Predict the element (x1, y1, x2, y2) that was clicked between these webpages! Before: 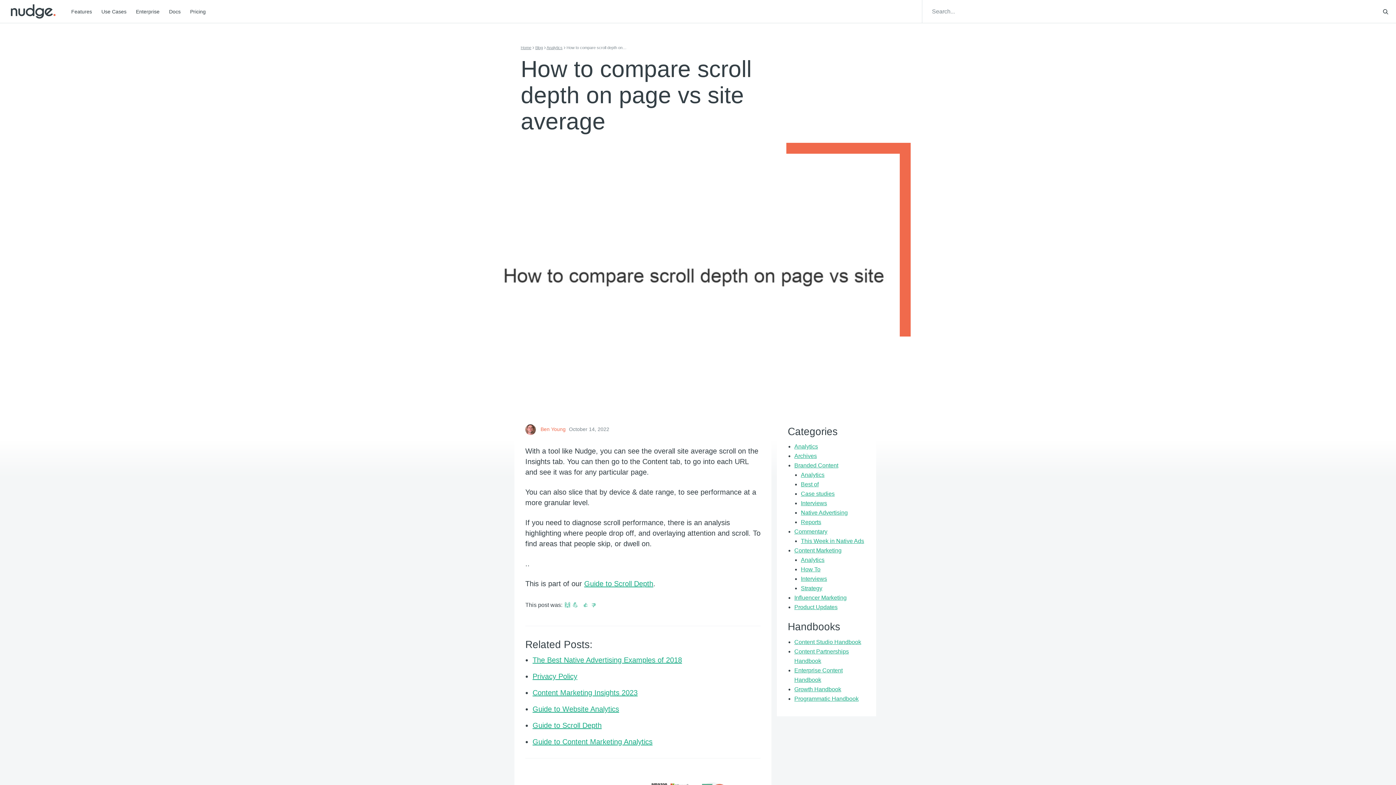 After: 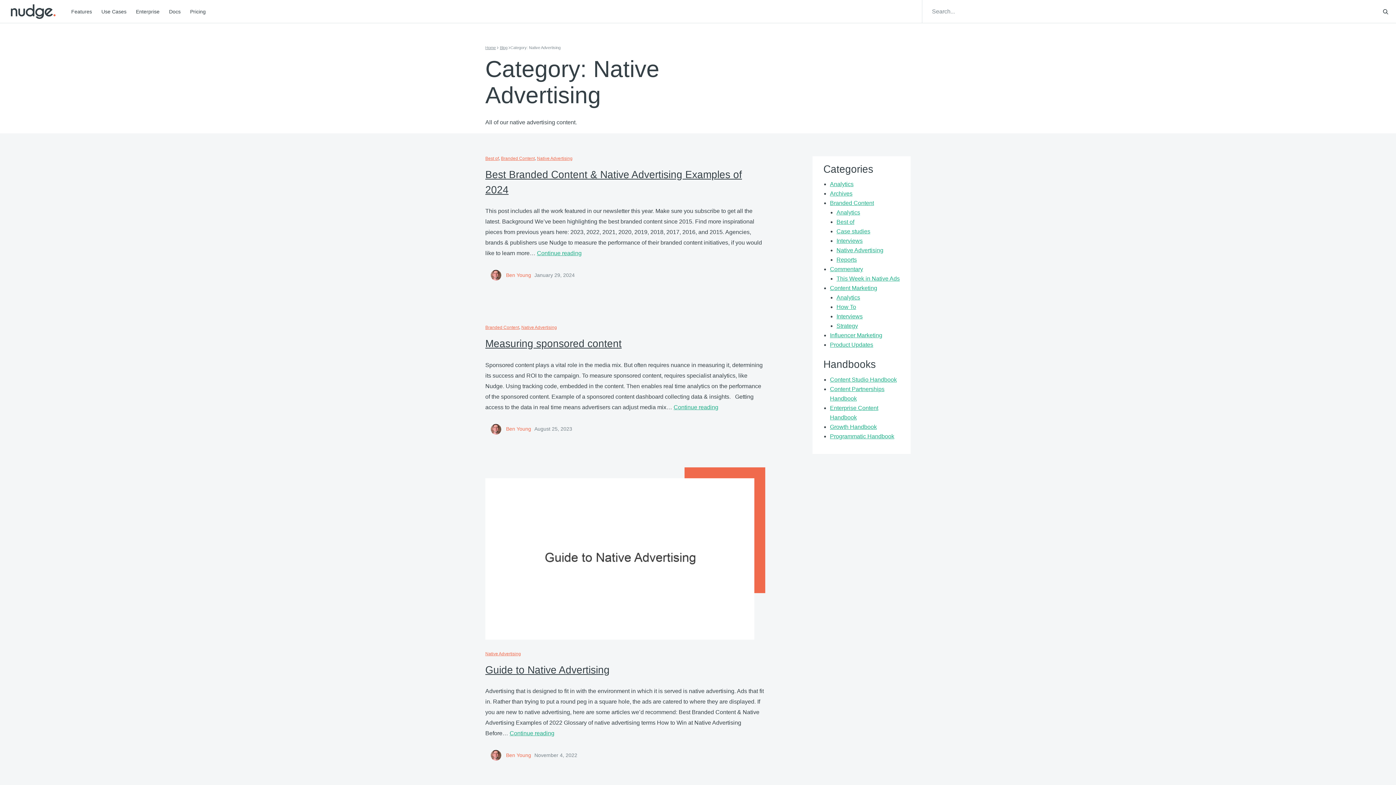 Action: label: Native Advertising bbox: (801, 509, 848, 516)